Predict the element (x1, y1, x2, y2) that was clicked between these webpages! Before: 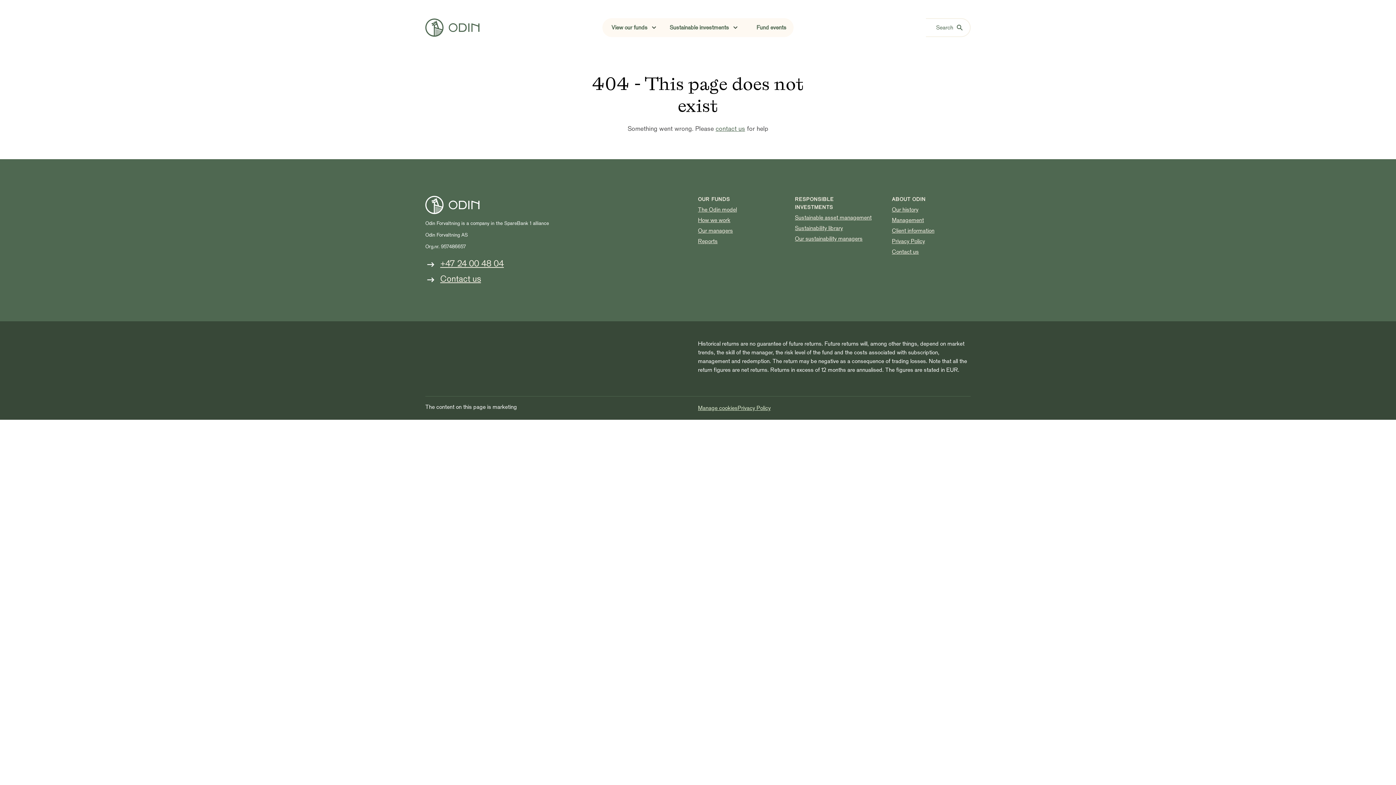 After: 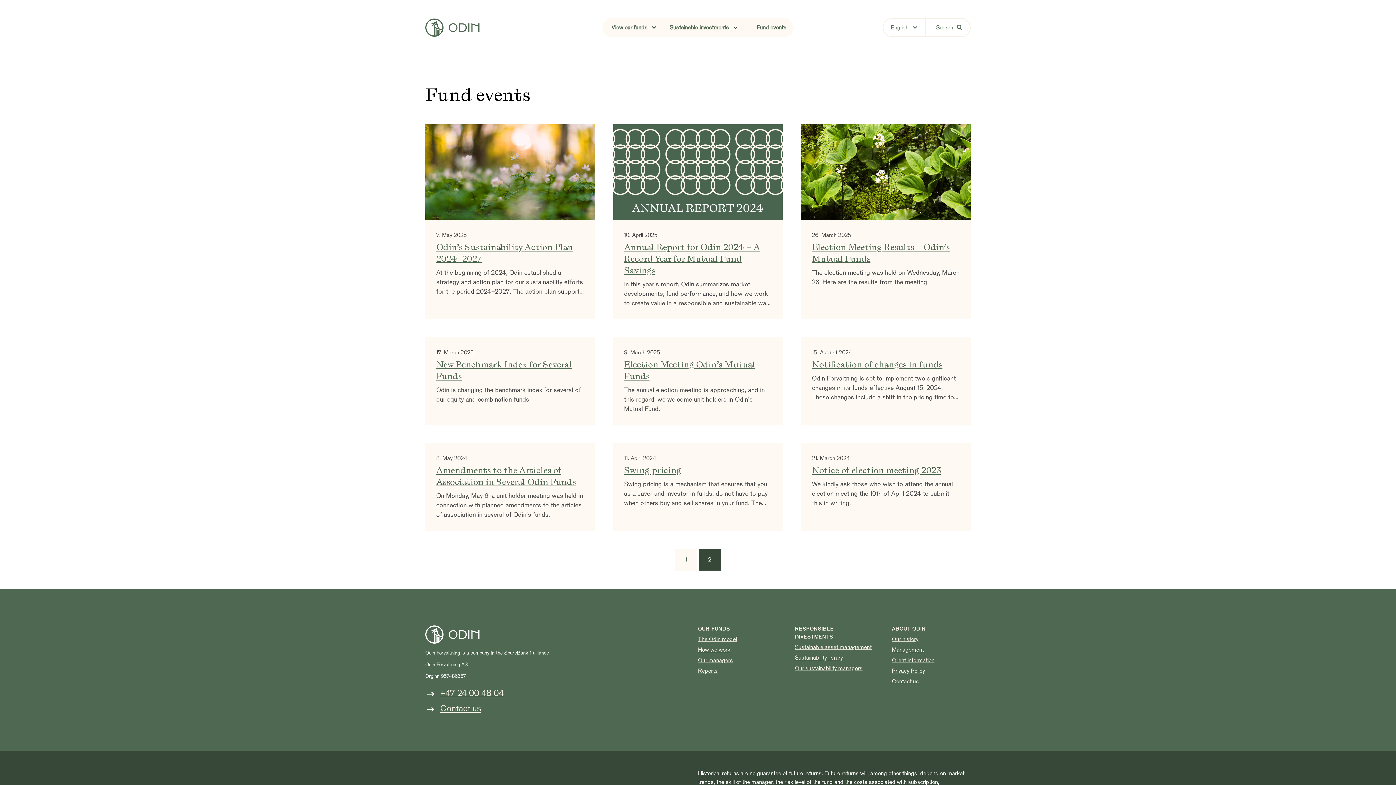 Action: bbox: (747, 18, 793, 37) label: Fund events